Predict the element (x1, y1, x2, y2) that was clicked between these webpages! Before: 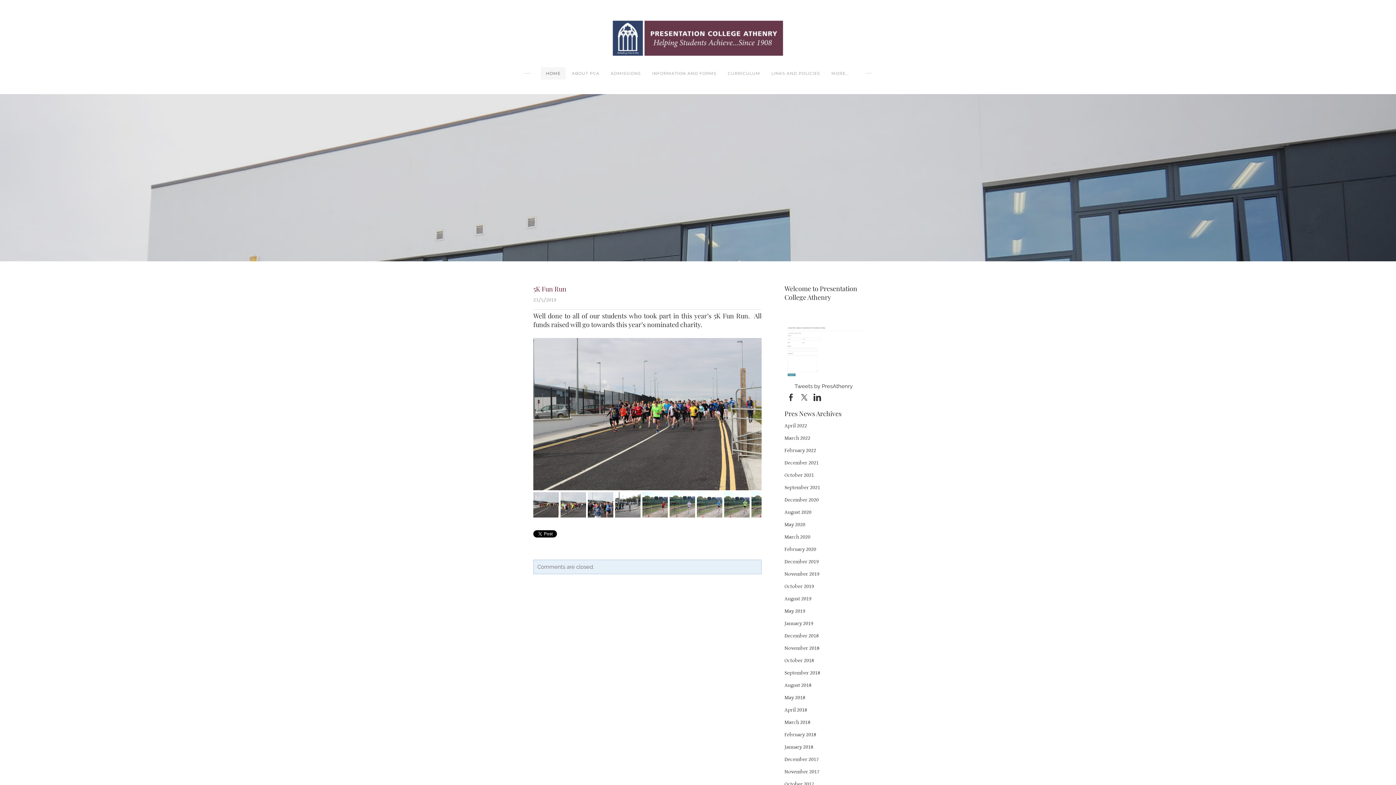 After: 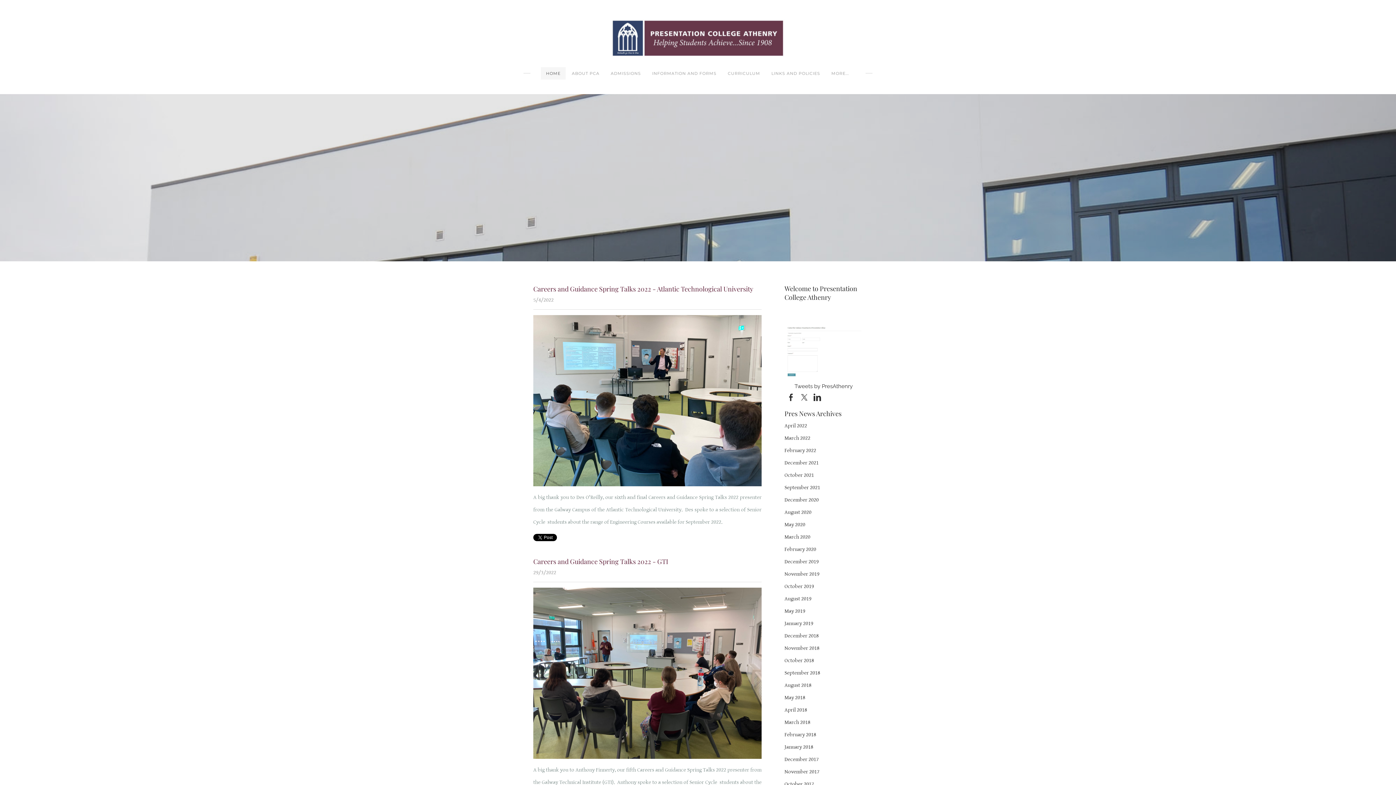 Action: bbox: (610, 18, 786, 34)